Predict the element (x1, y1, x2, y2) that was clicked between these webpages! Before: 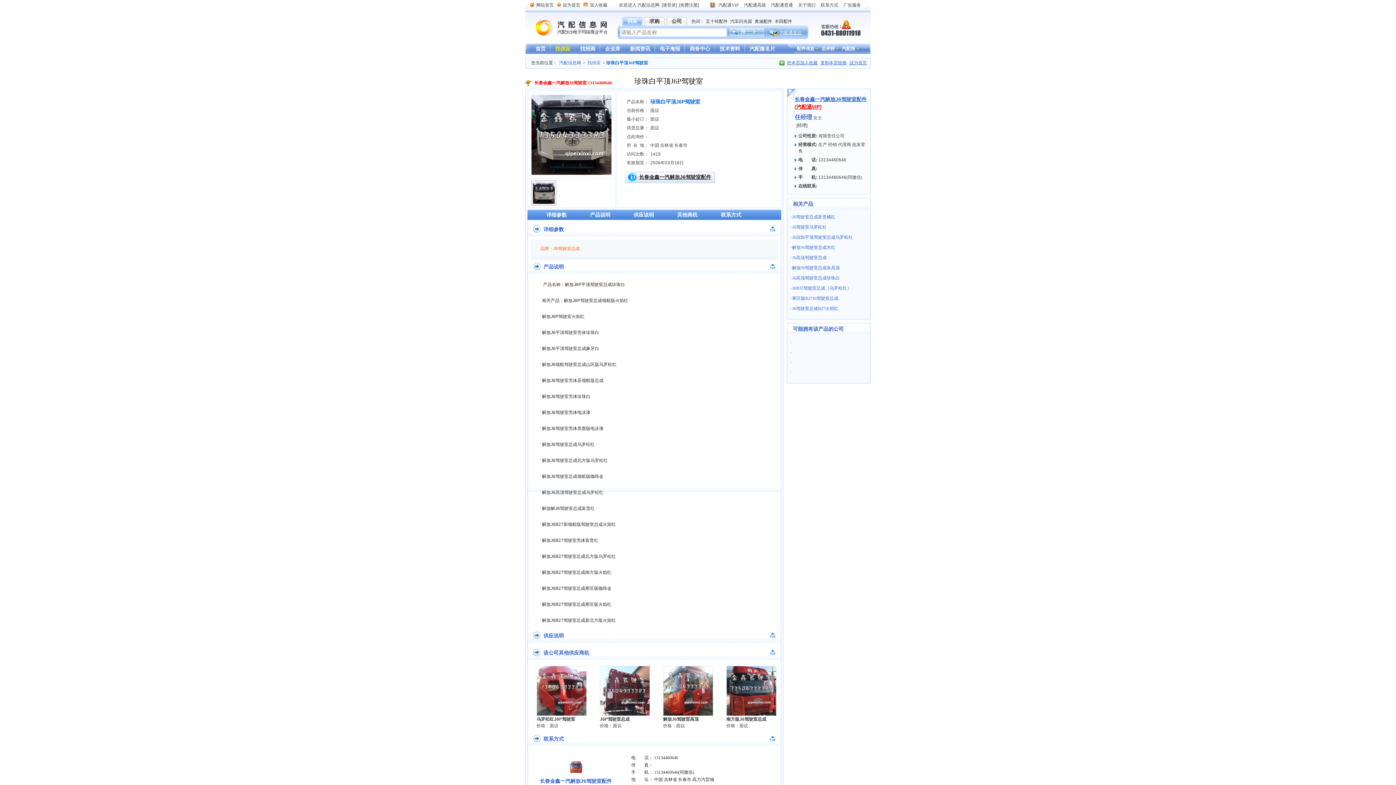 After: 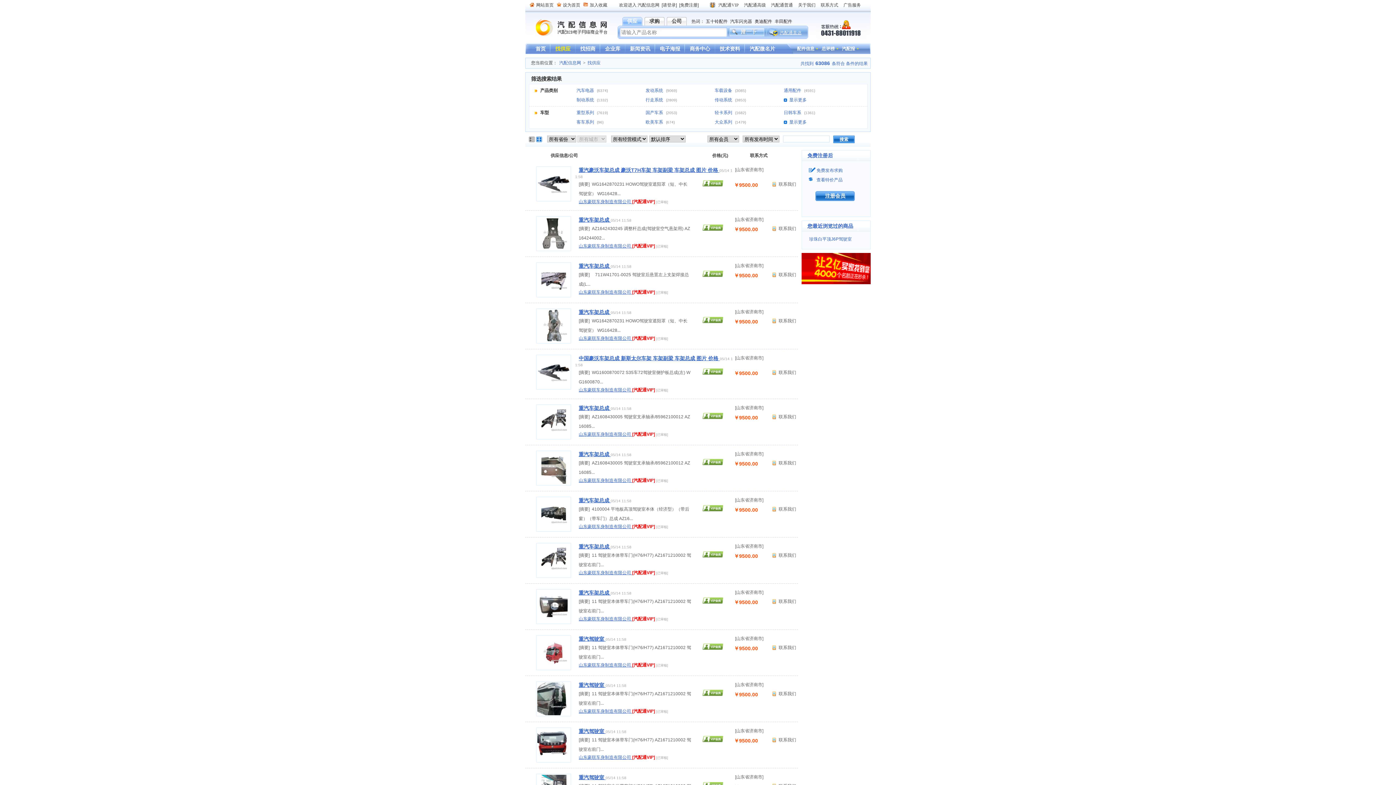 Action: label: 找供应 bbox: (555, 45, 570, 51)